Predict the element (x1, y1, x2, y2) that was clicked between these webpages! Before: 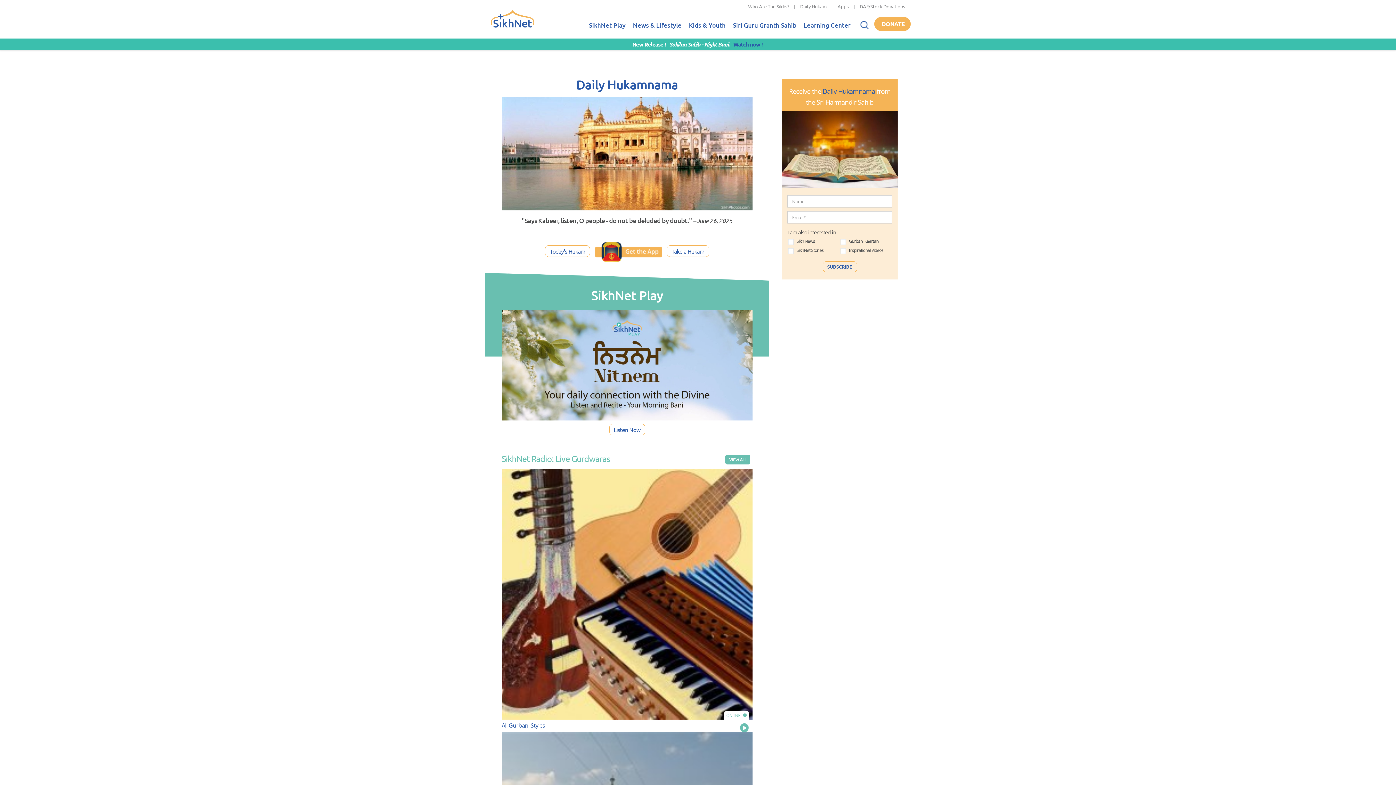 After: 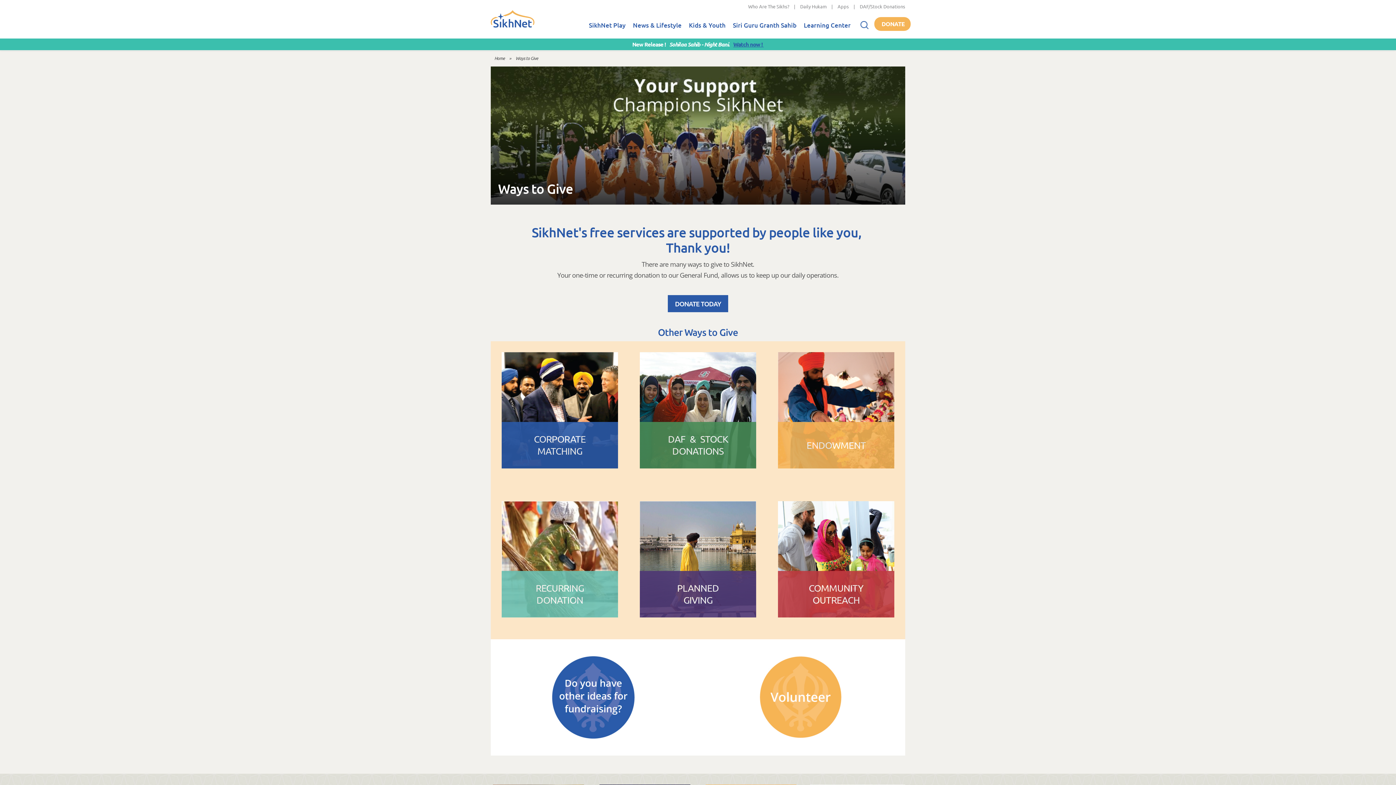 Action: label: DAF/Stock Donations bbox: (860, 3, 905, 9)